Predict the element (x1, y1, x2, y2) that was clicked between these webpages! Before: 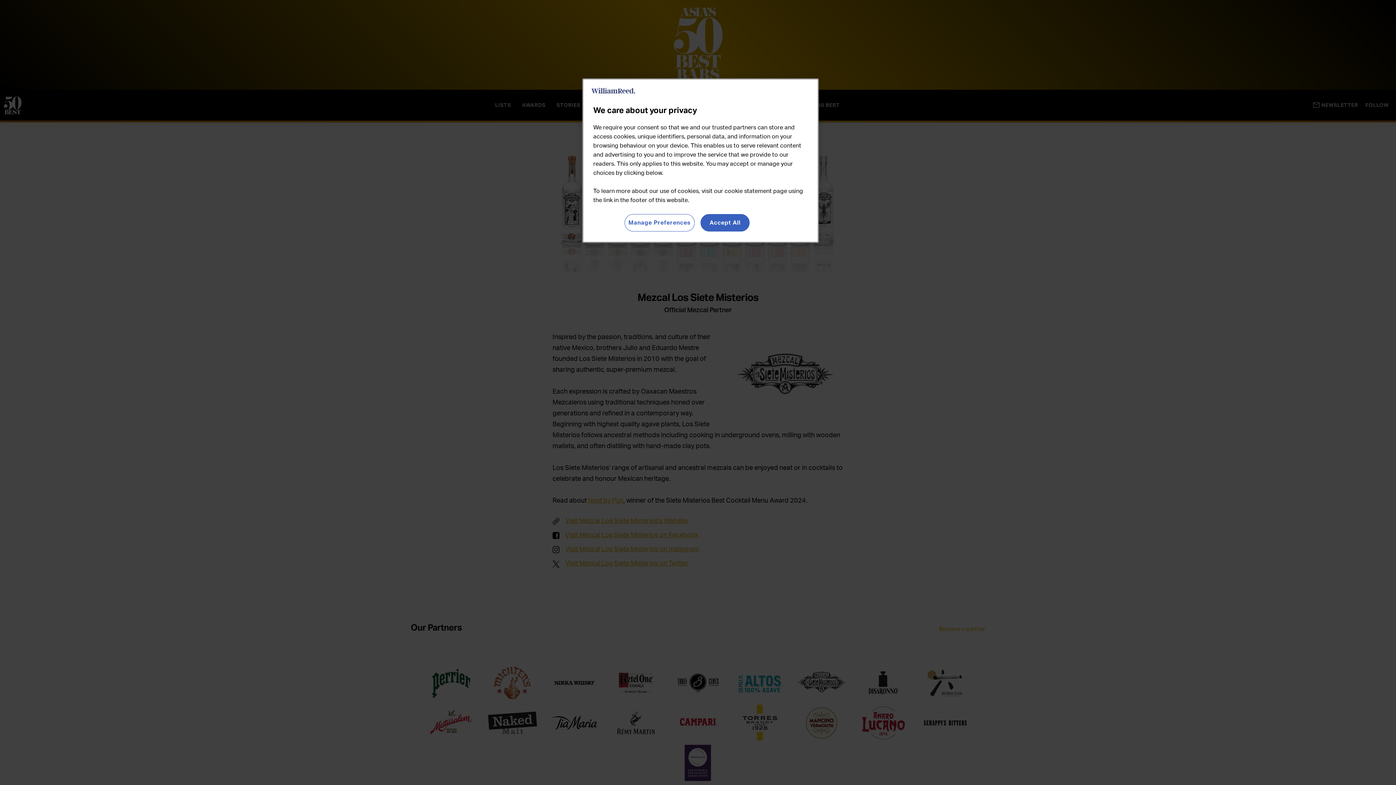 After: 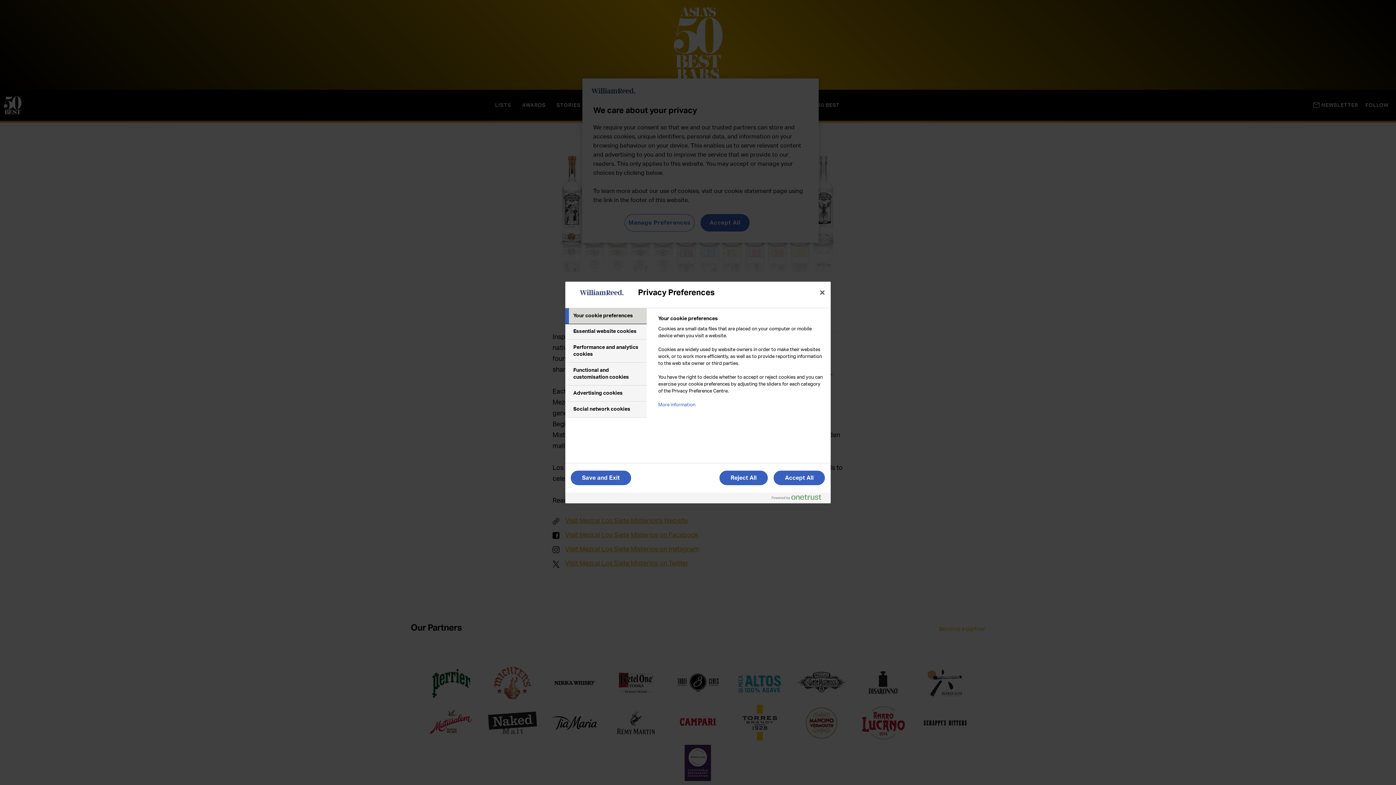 Action: label: Manage Preferences bbox: (624, 214, 694, 231)